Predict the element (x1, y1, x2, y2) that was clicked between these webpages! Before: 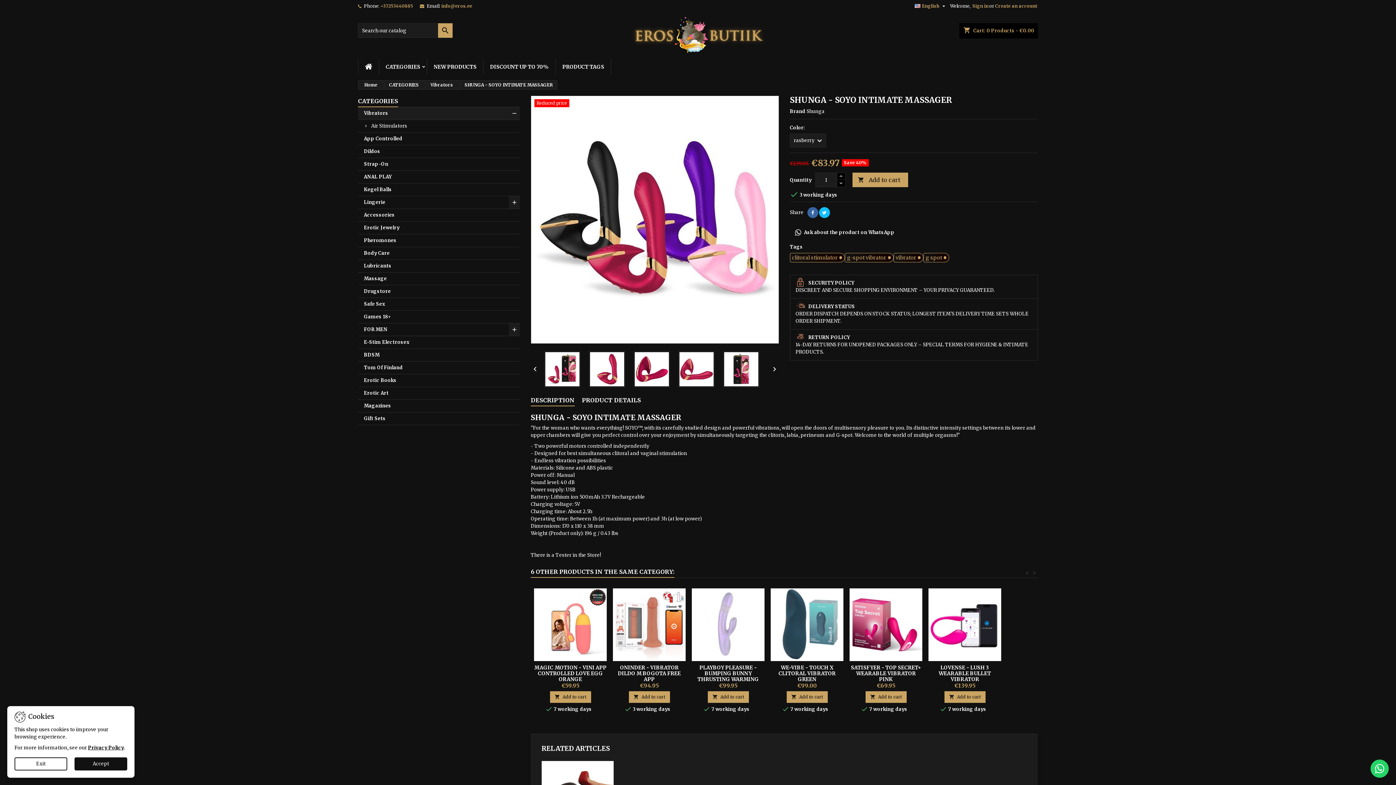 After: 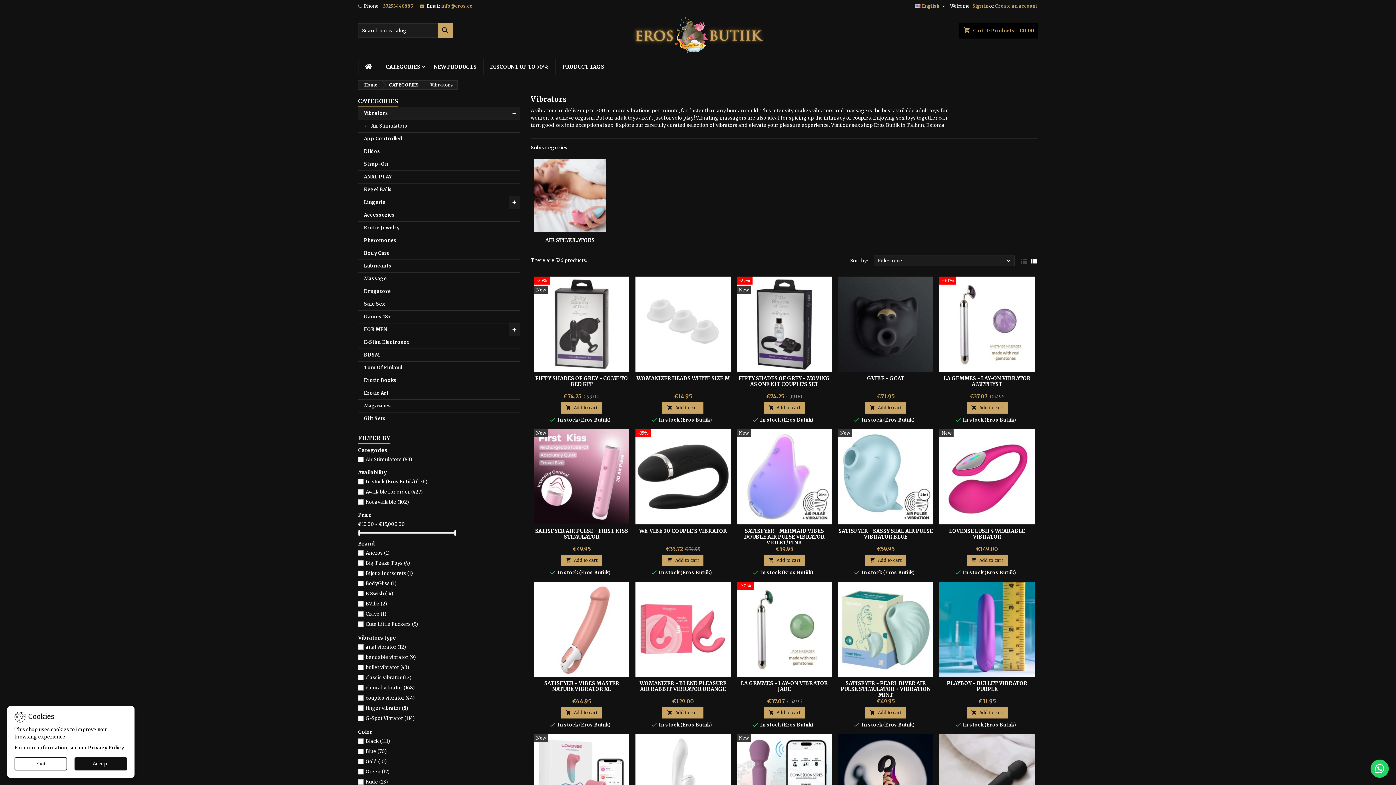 Action: label: Vibrators bbox: (422, 80, 456, 89)